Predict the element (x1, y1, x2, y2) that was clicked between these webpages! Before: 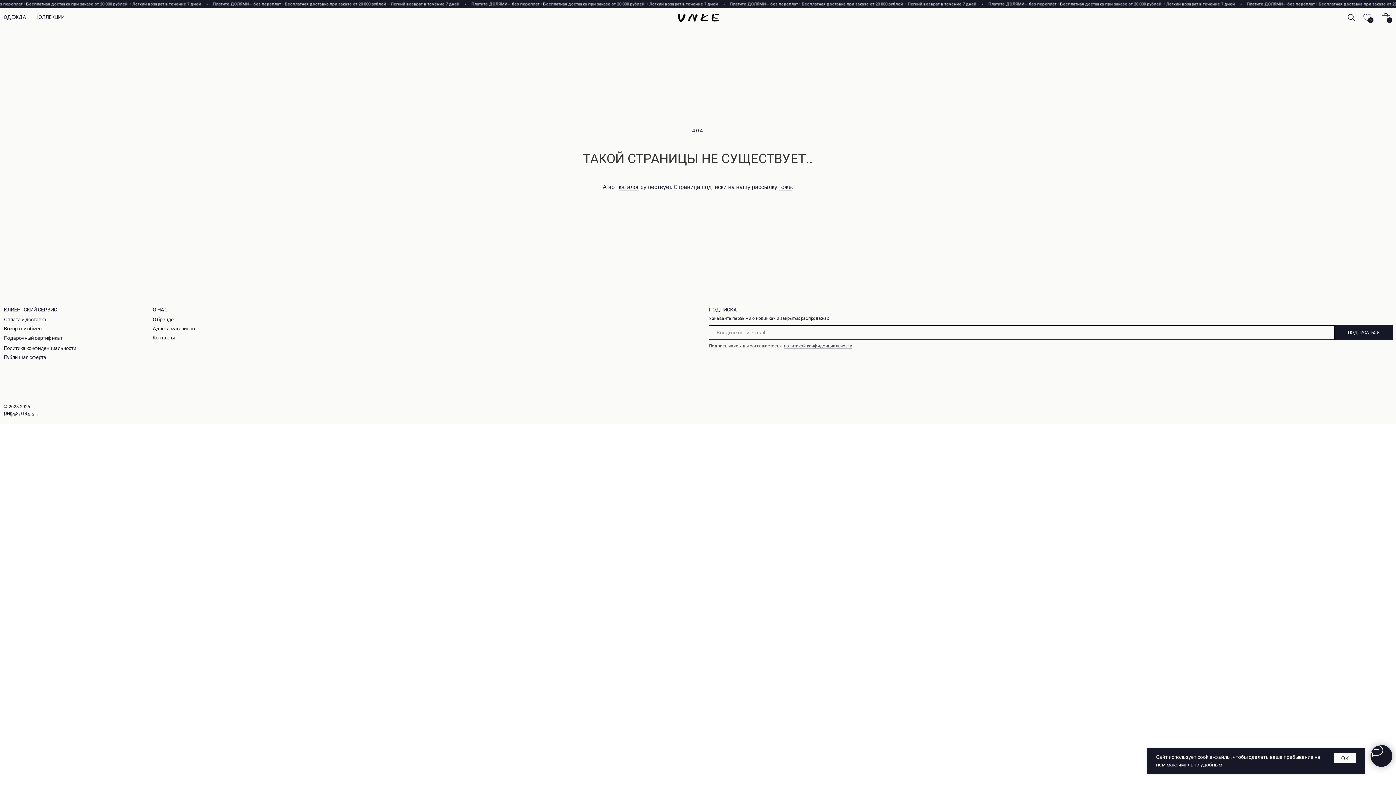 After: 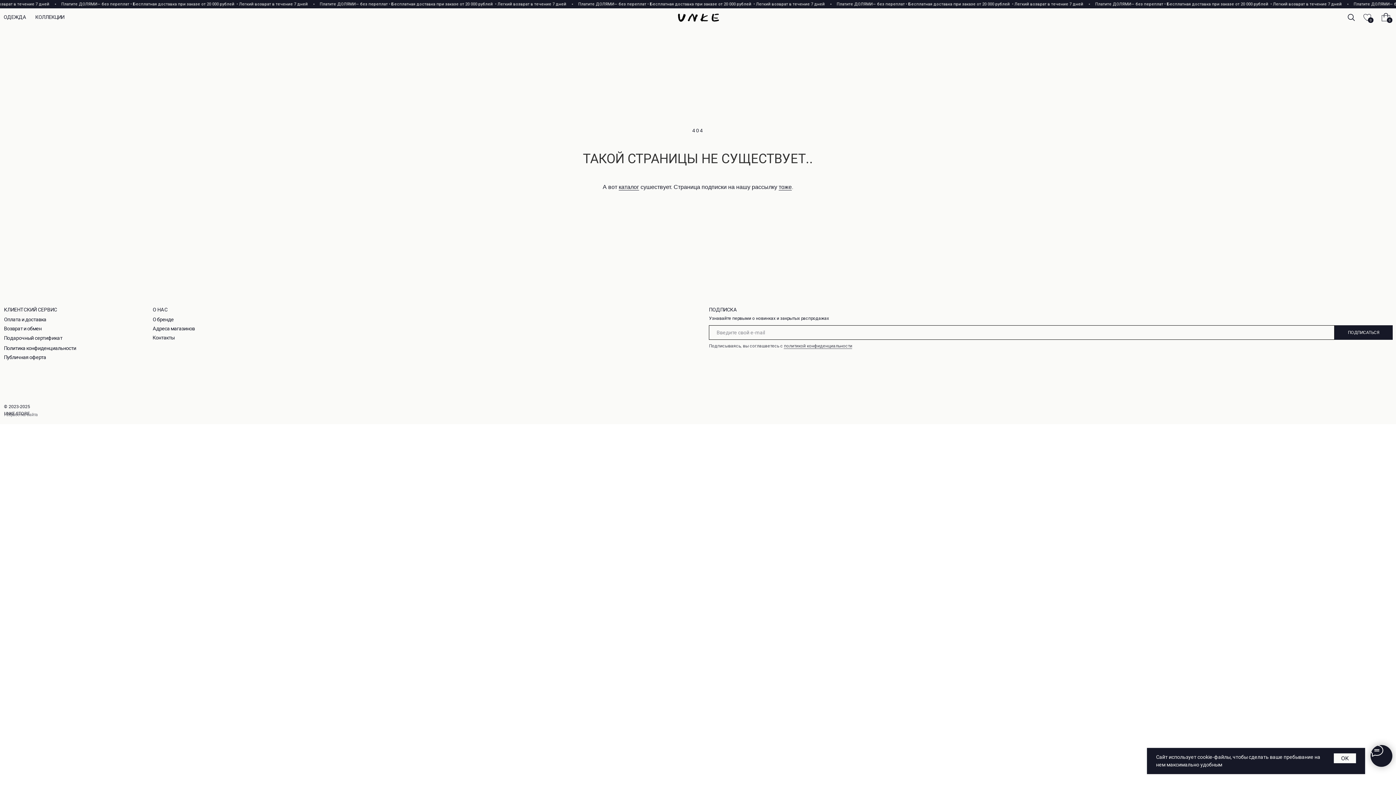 Action: label: политикой конфиденциальности bbox: (784, 343, 852, 349)